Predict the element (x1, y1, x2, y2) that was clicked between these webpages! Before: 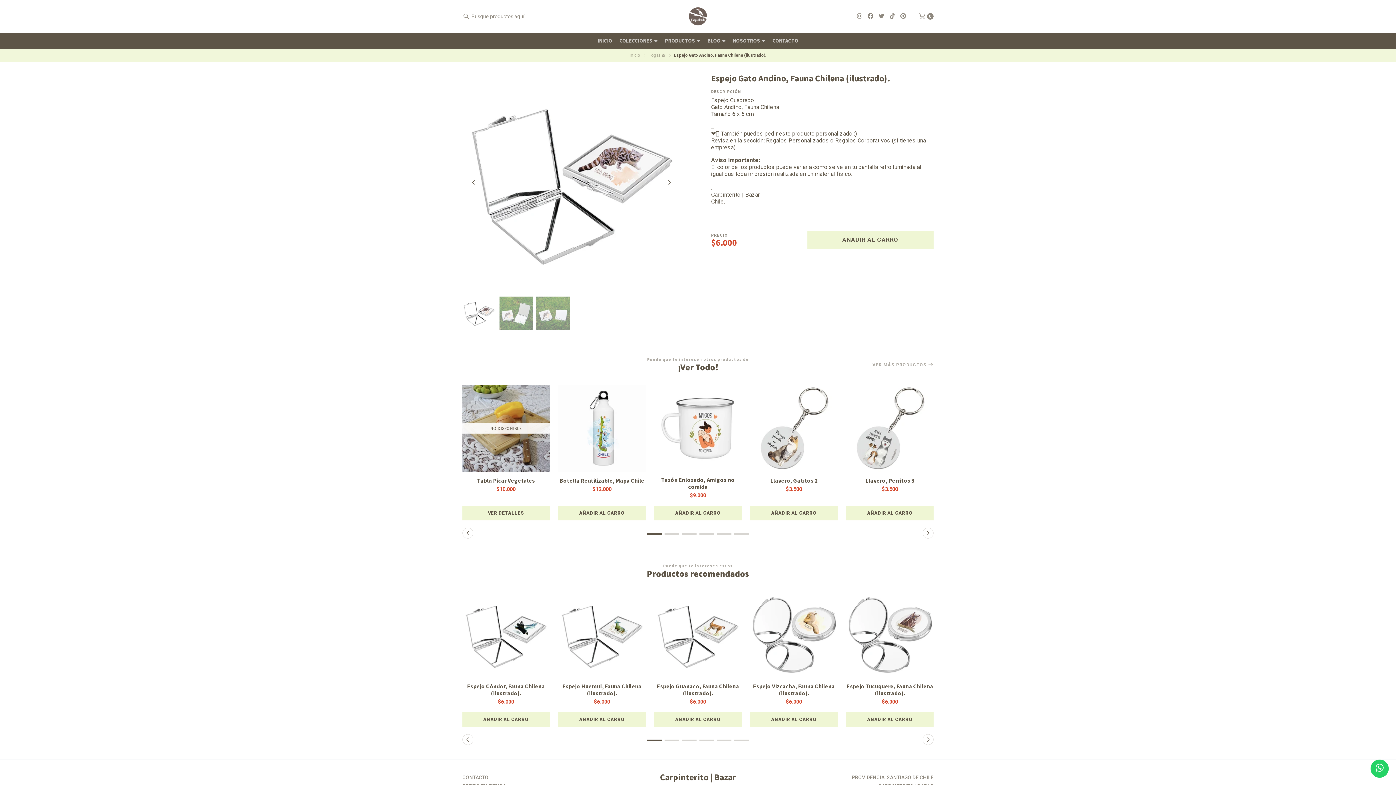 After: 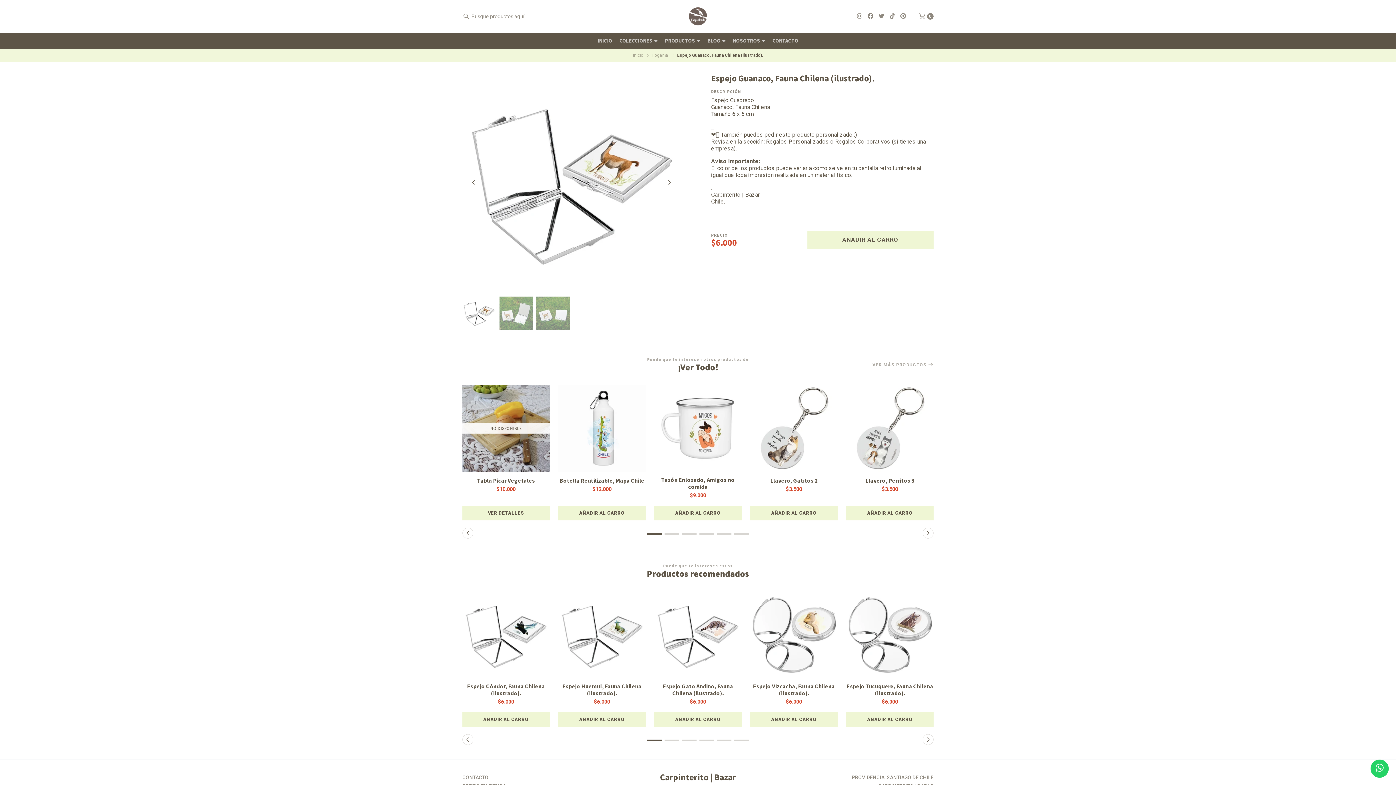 Action: label: Espejo Guanaco, Fauna Chilena (ilustrado). bbox: (654, 683, 741, 696)